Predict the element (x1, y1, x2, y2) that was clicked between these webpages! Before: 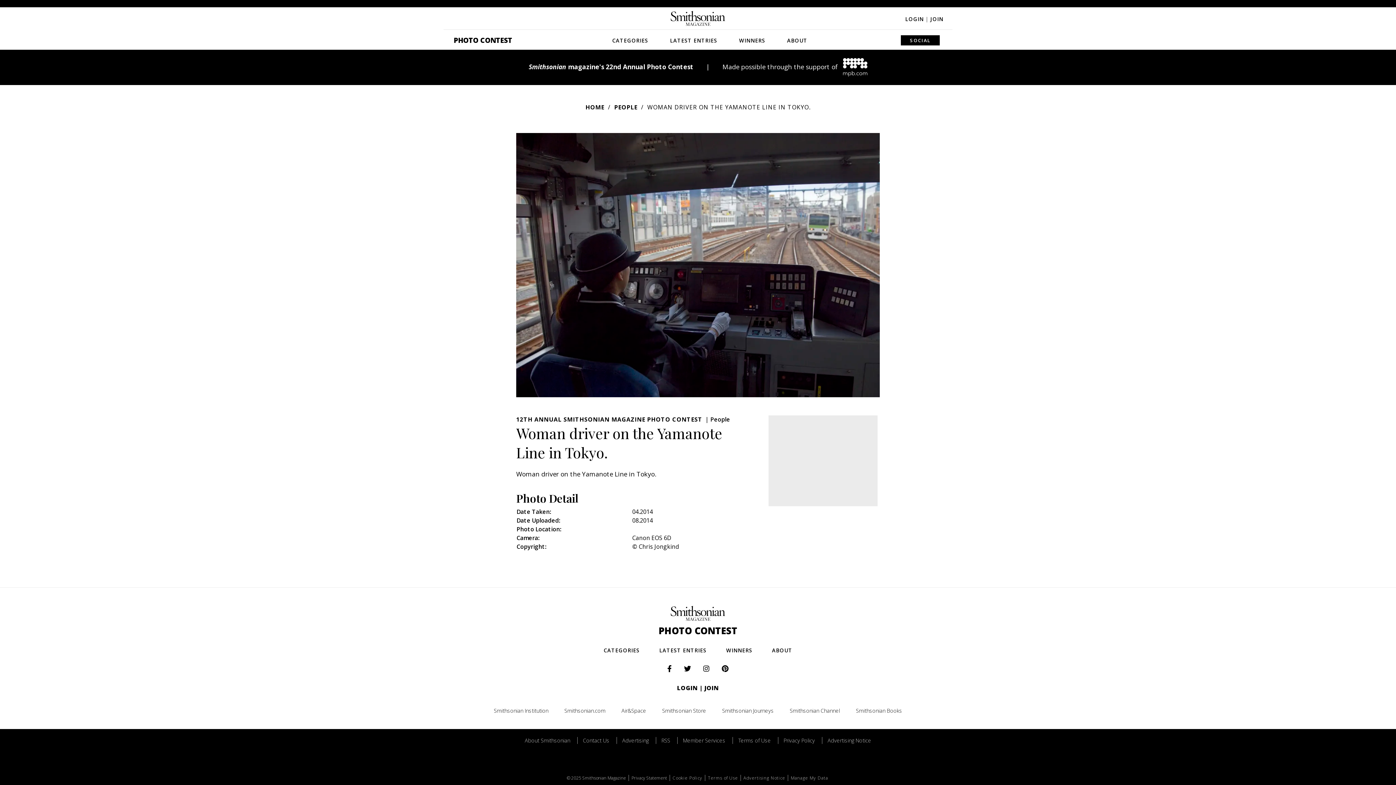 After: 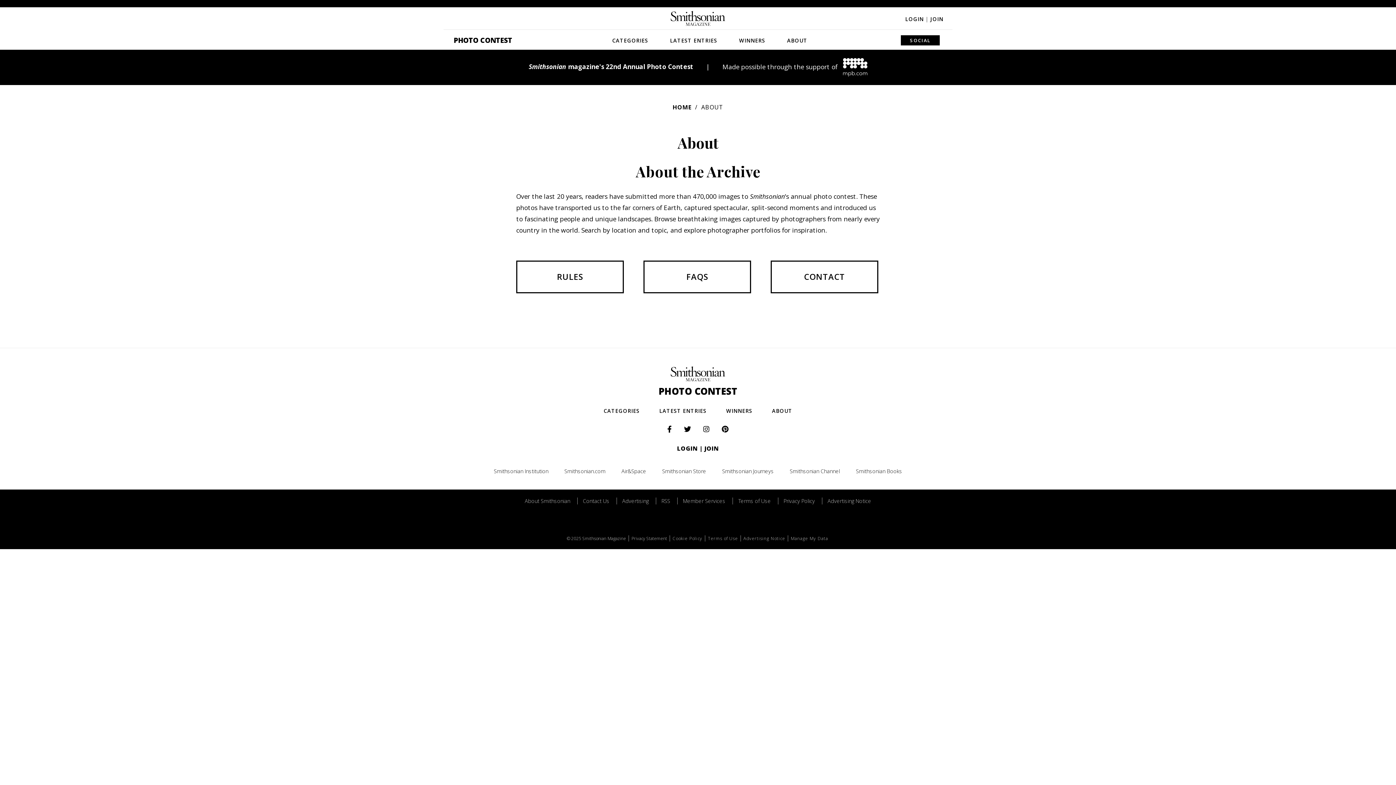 Action: label: ABOUT bbox: (763, 638, 801, 663)